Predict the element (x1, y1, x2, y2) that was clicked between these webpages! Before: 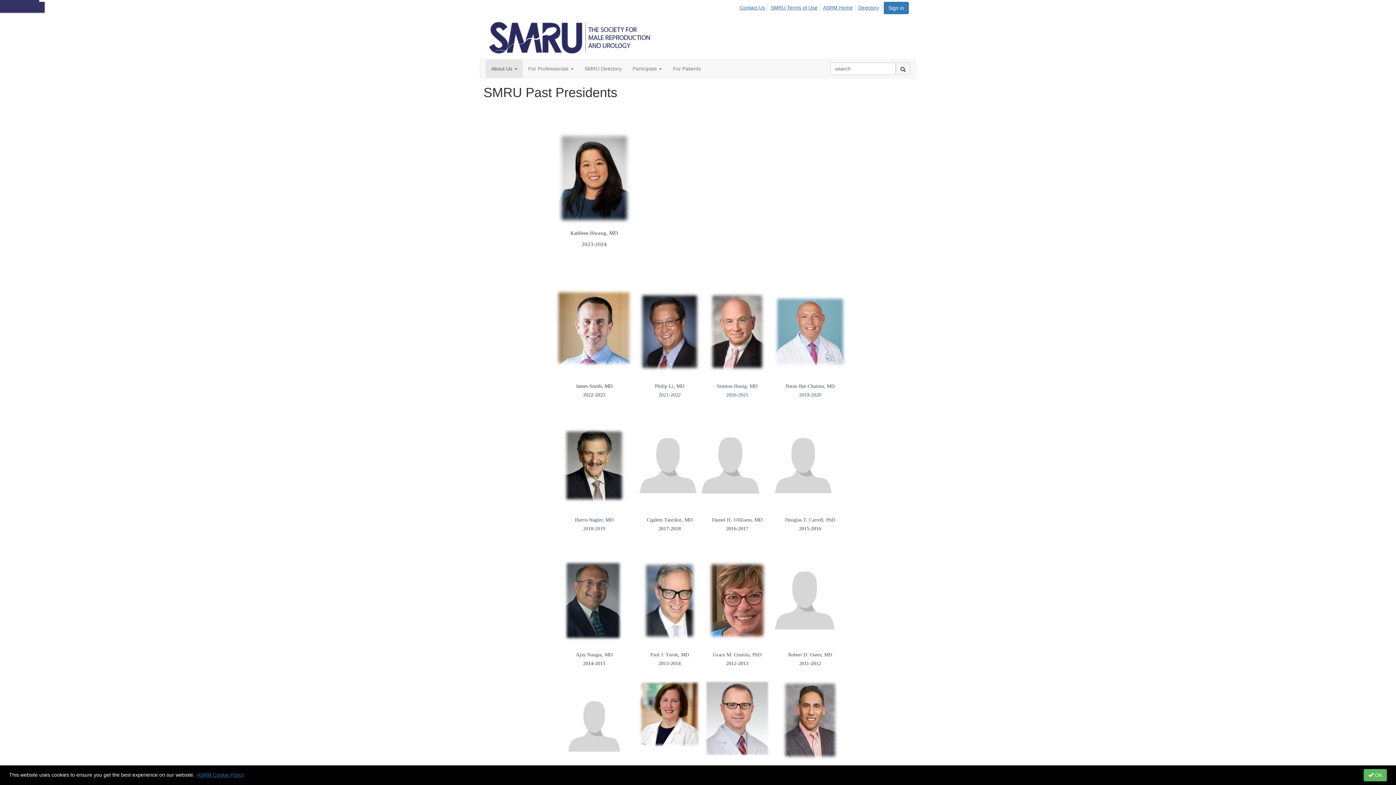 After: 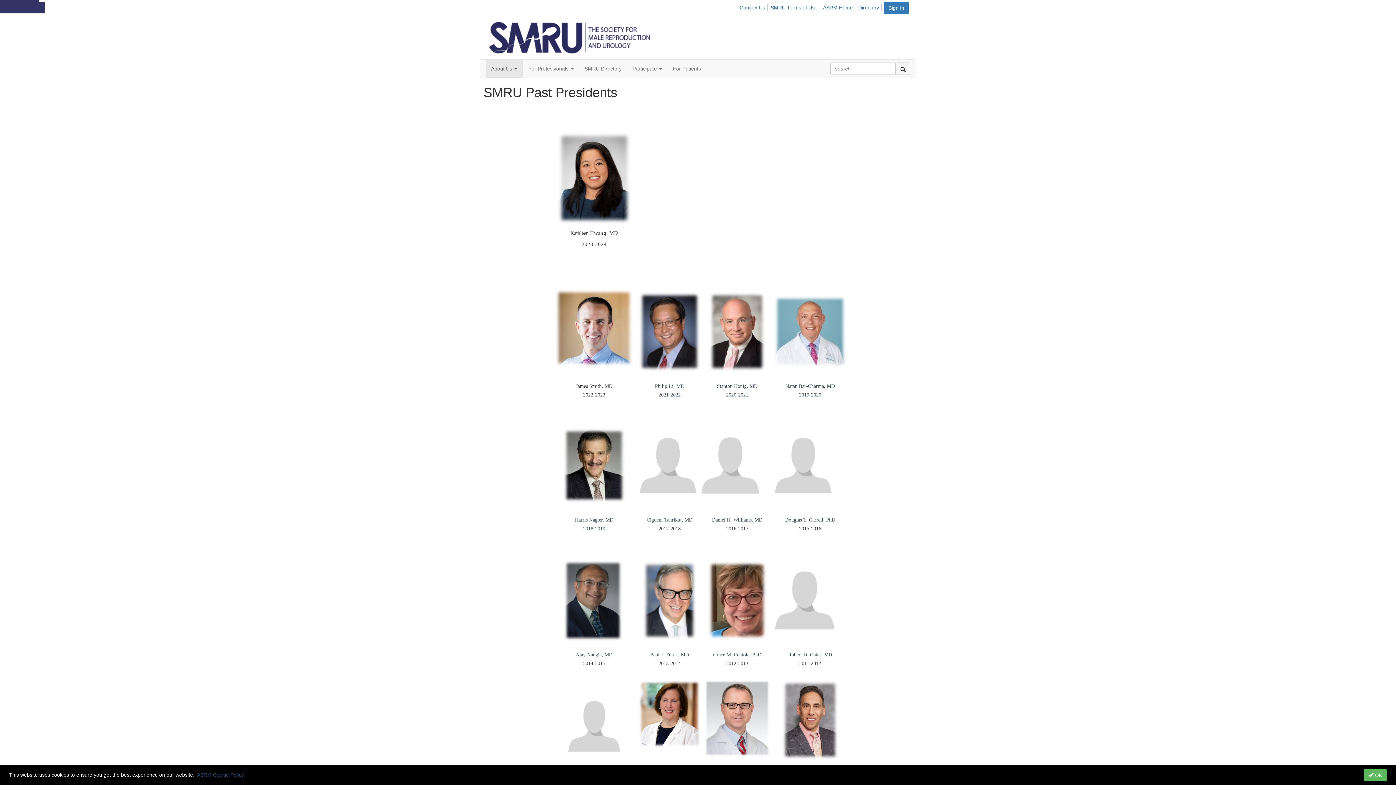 Action: label: ASRM Cookie Policy bbox: (197, 772, 244, 778)